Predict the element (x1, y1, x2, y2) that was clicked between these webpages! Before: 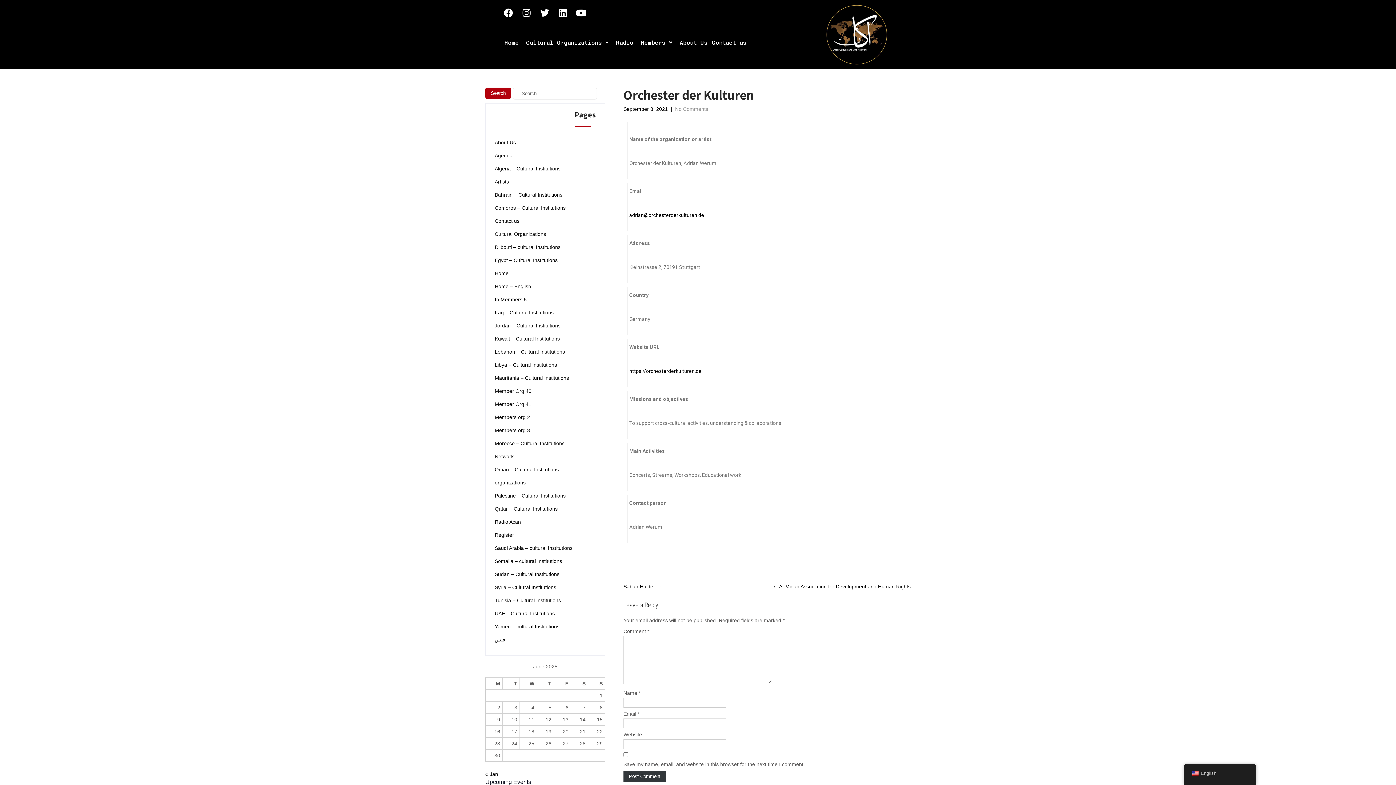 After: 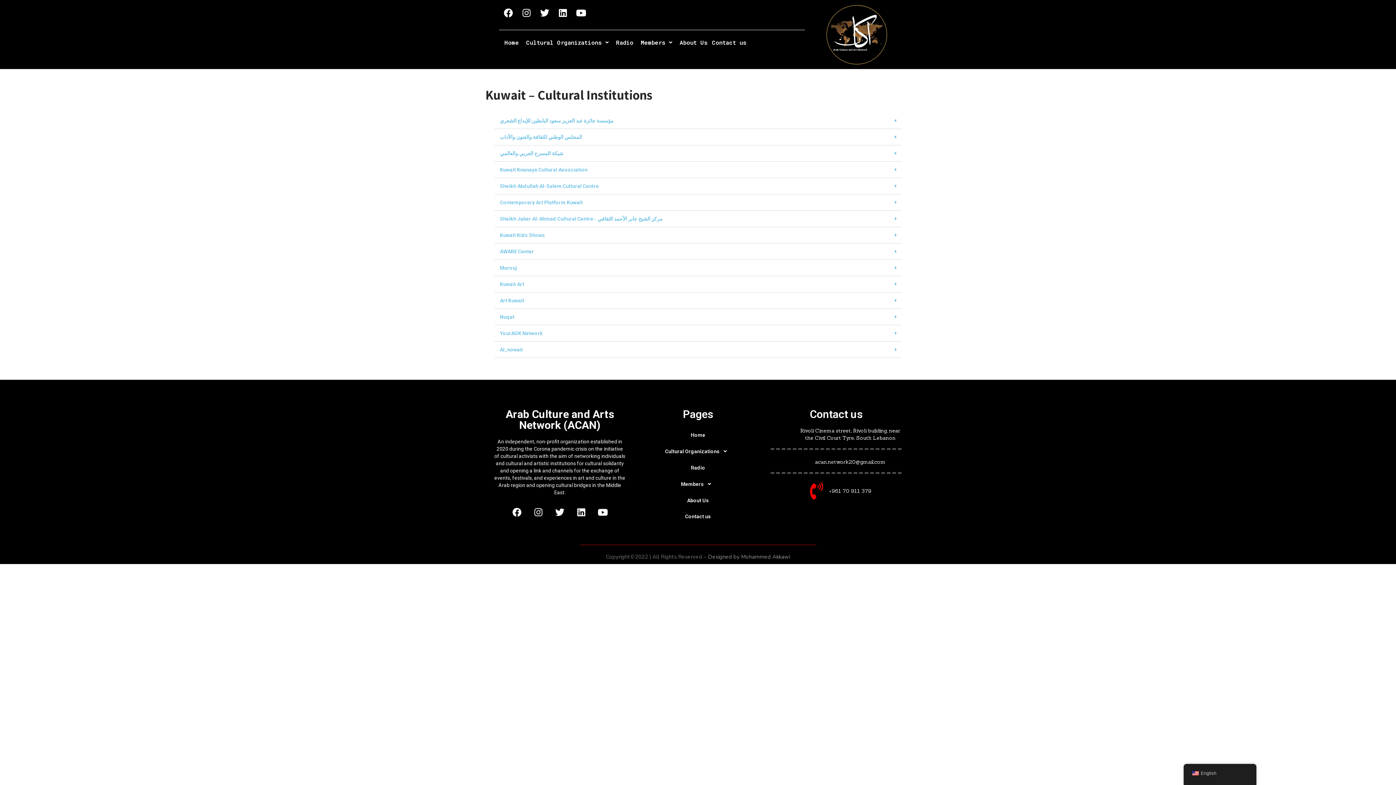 Action: label: Kuwait – Cultural Institutions bbox: (494, 335, 560, 342)